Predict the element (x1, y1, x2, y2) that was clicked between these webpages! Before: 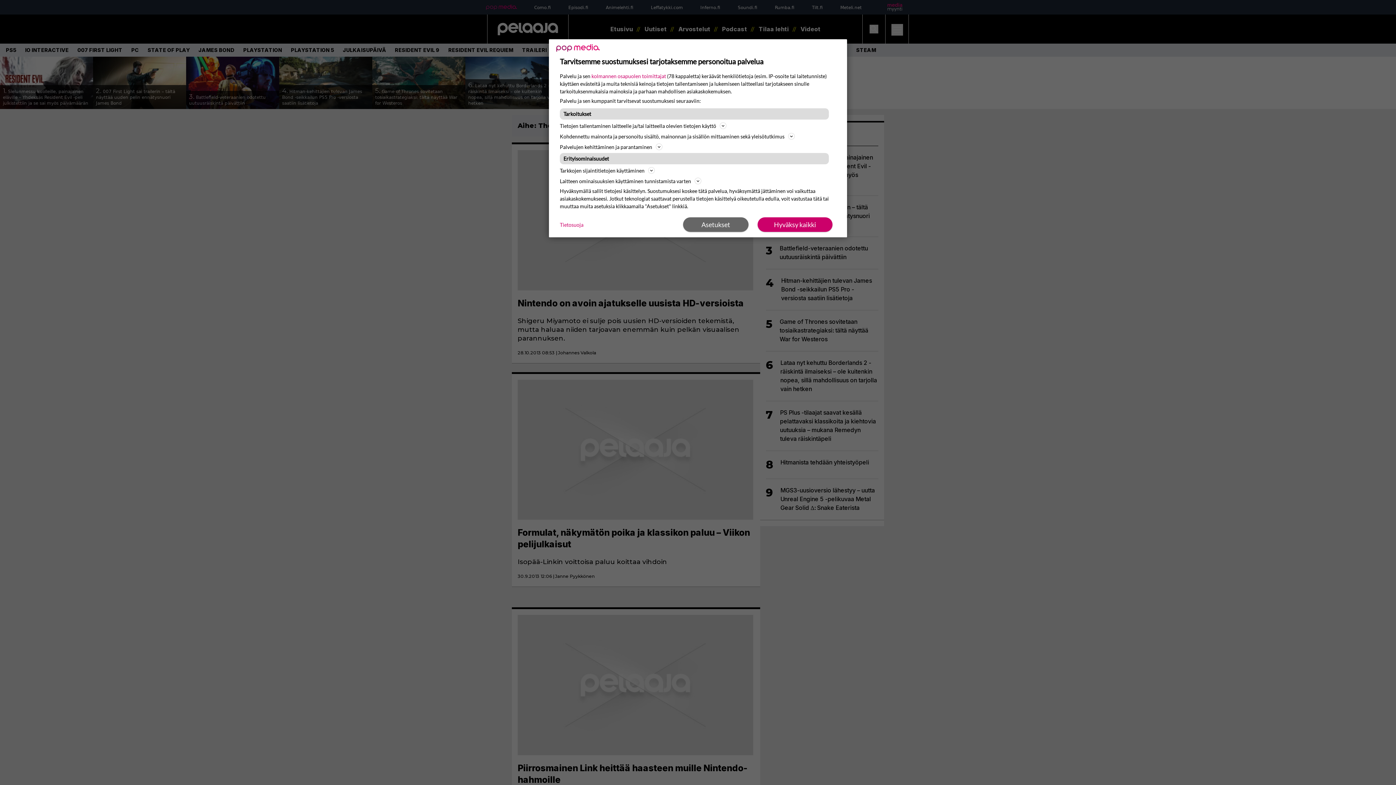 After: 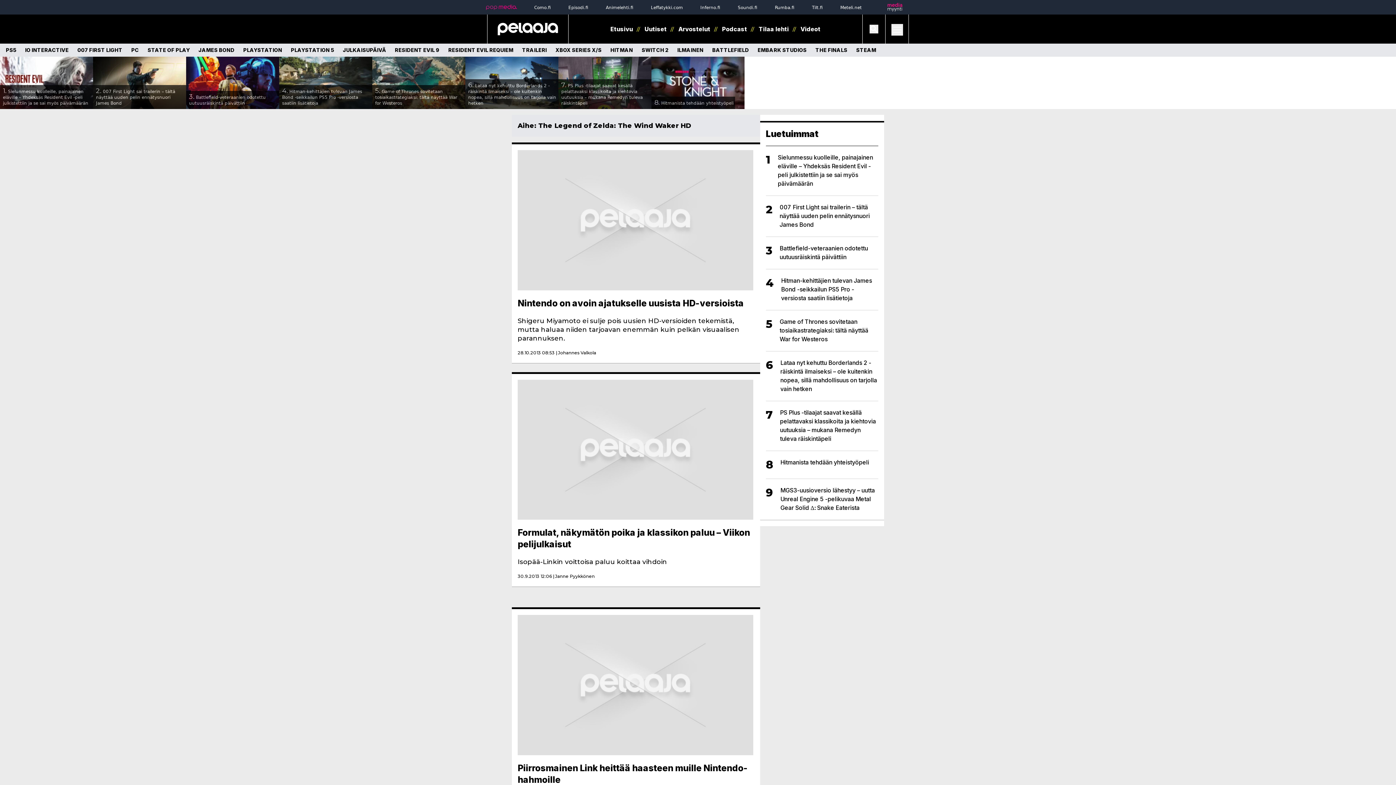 Action: bbox: (757, 217, 832, 232) label: Hyväksy kaikki